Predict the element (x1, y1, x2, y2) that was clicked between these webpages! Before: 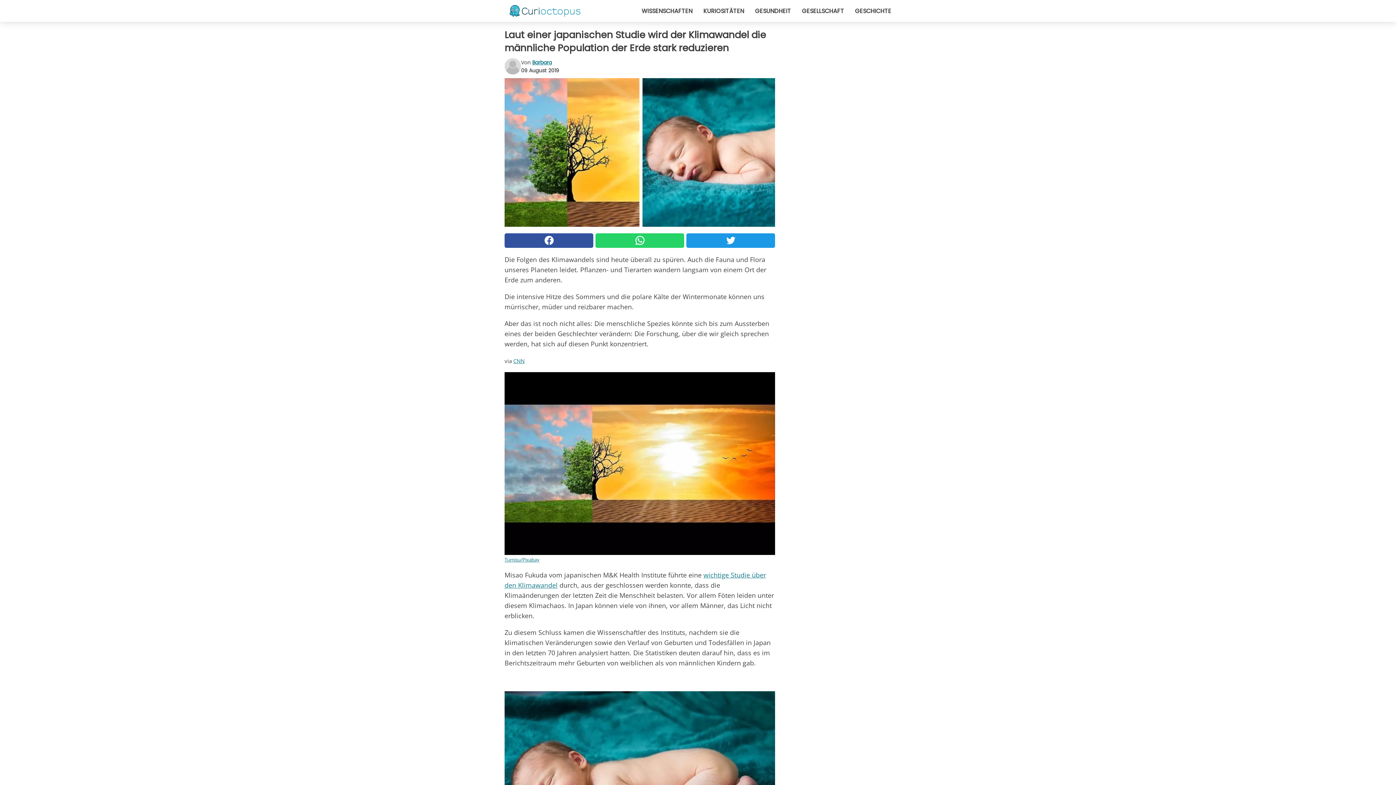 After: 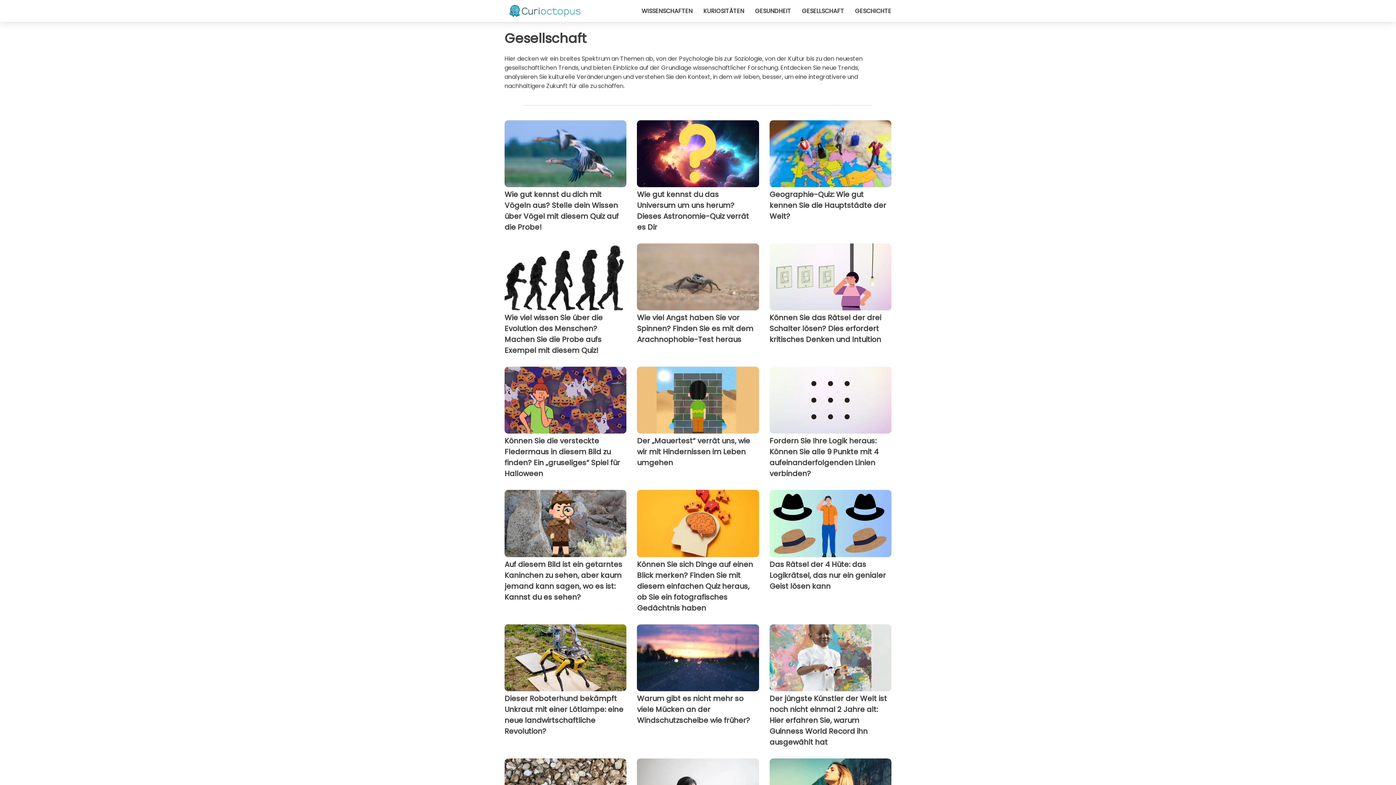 Action: label: GESELLSCHAFT bbox: (802, 6, 844, 15)